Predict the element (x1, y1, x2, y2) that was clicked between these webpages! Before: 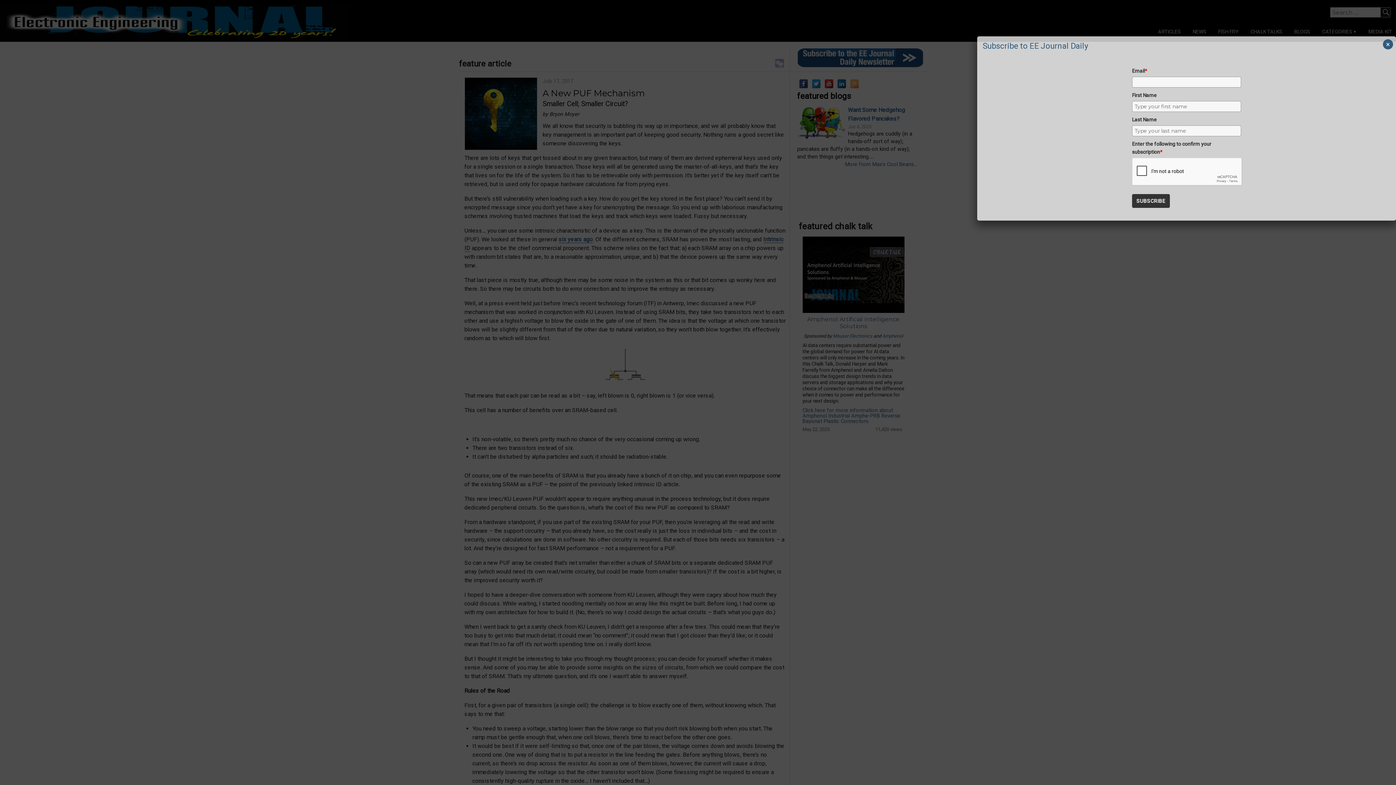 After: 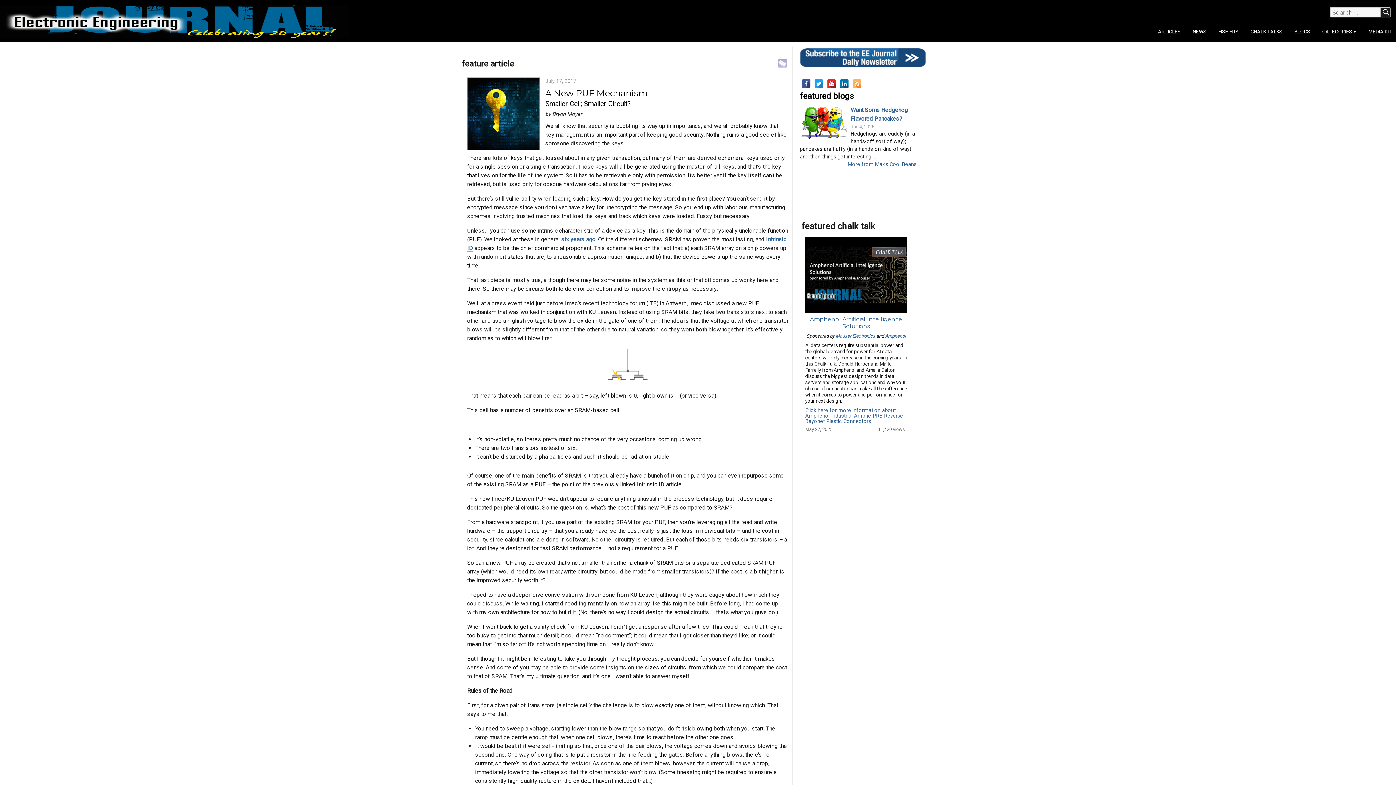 Action: bbox: (1383, 39, 1393, 49) label: Close